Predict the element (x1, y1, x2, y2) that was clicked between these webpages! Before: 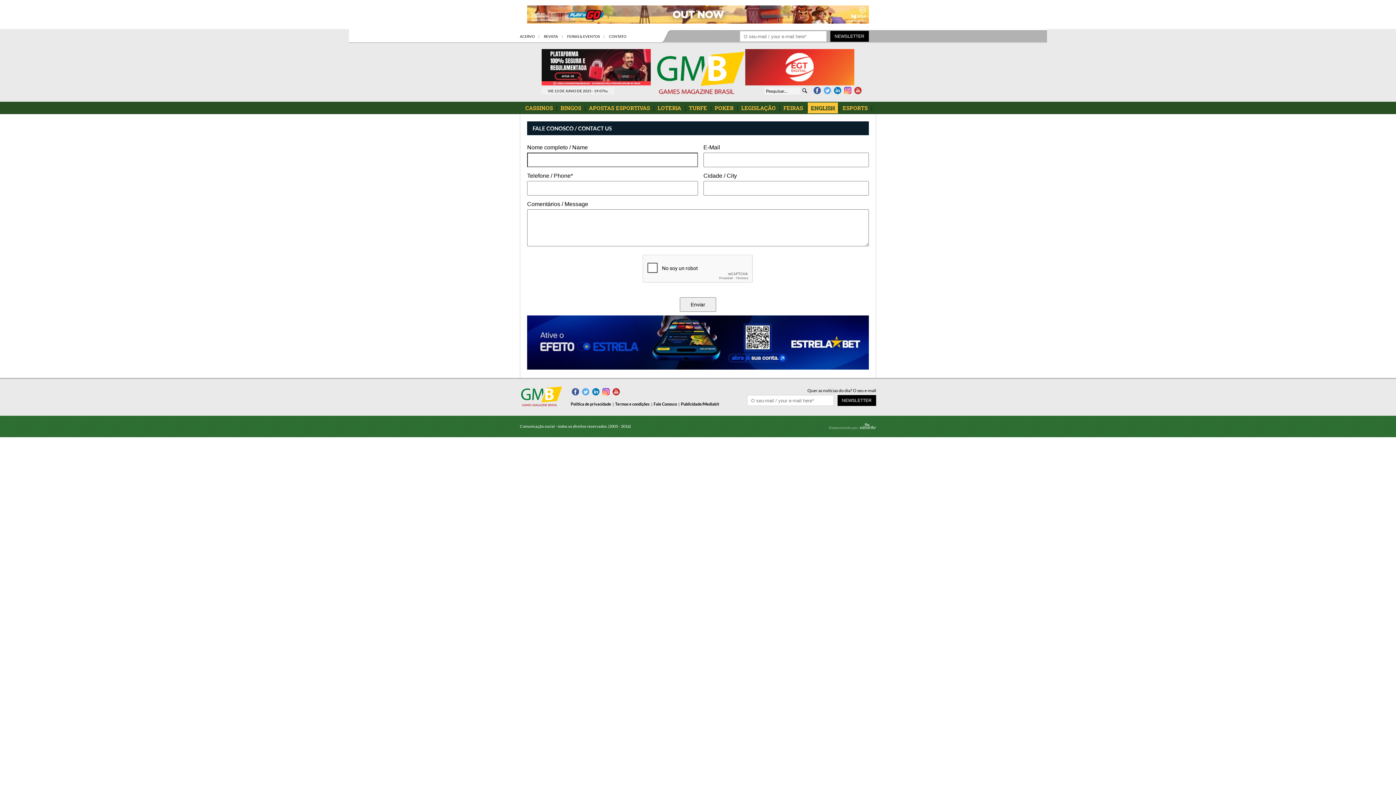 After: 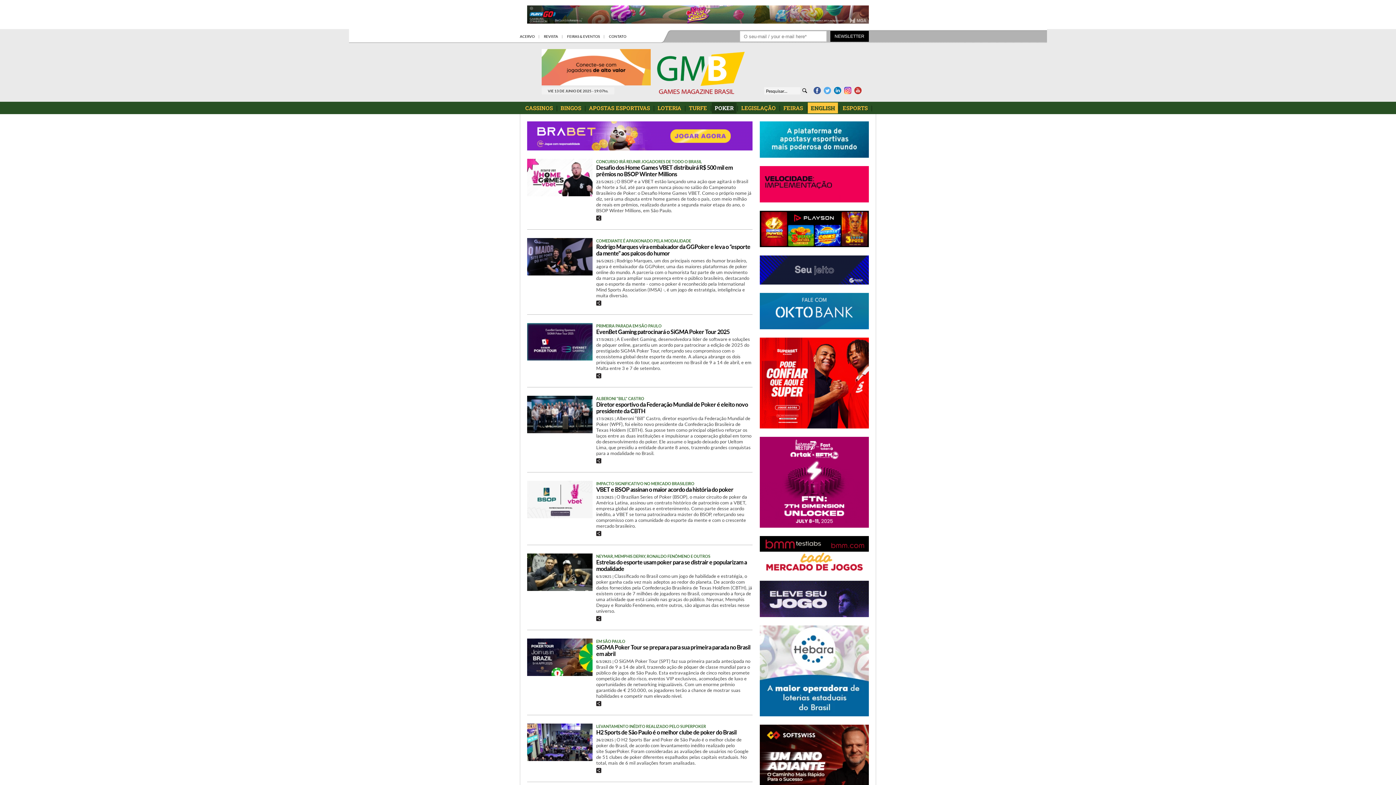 Action: label: POKER bbox: (712, 102, 736, 113)